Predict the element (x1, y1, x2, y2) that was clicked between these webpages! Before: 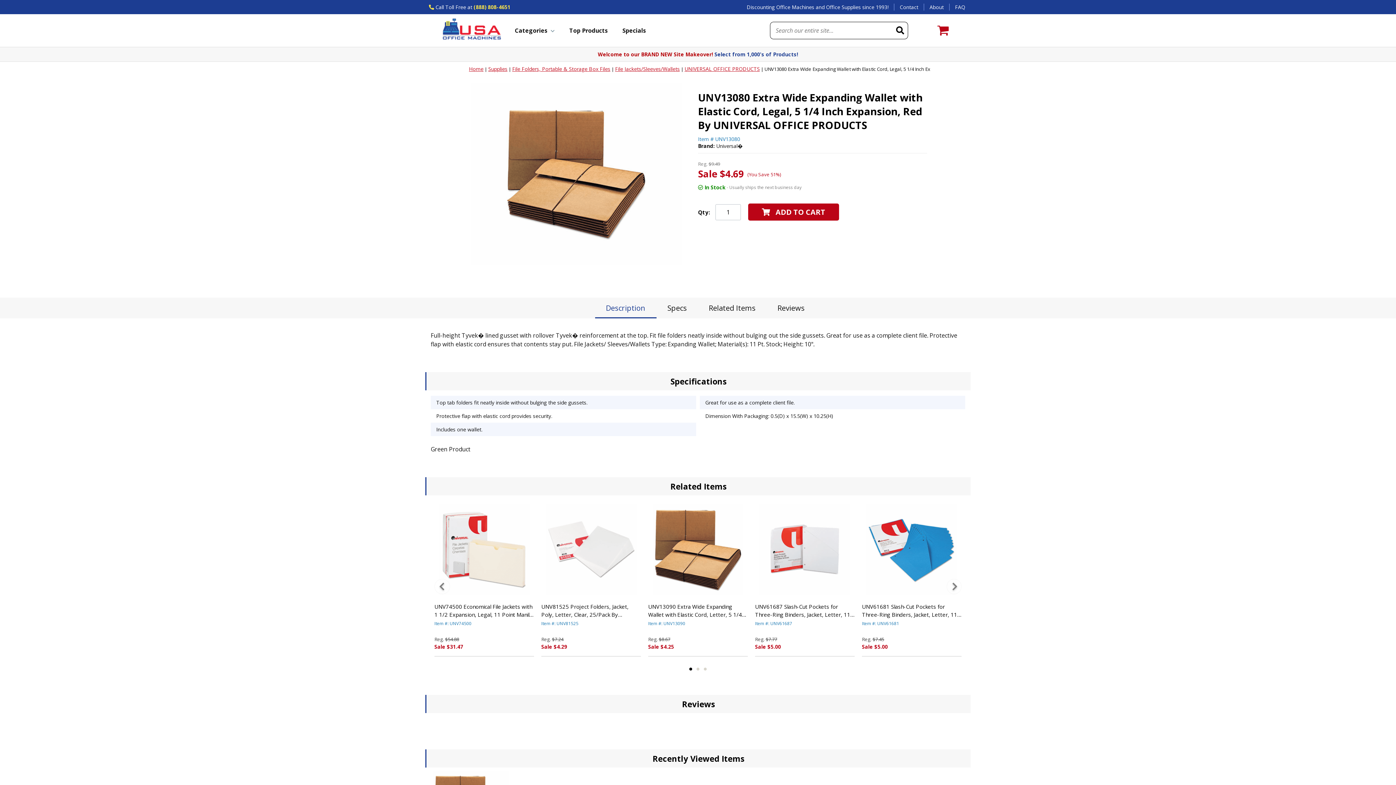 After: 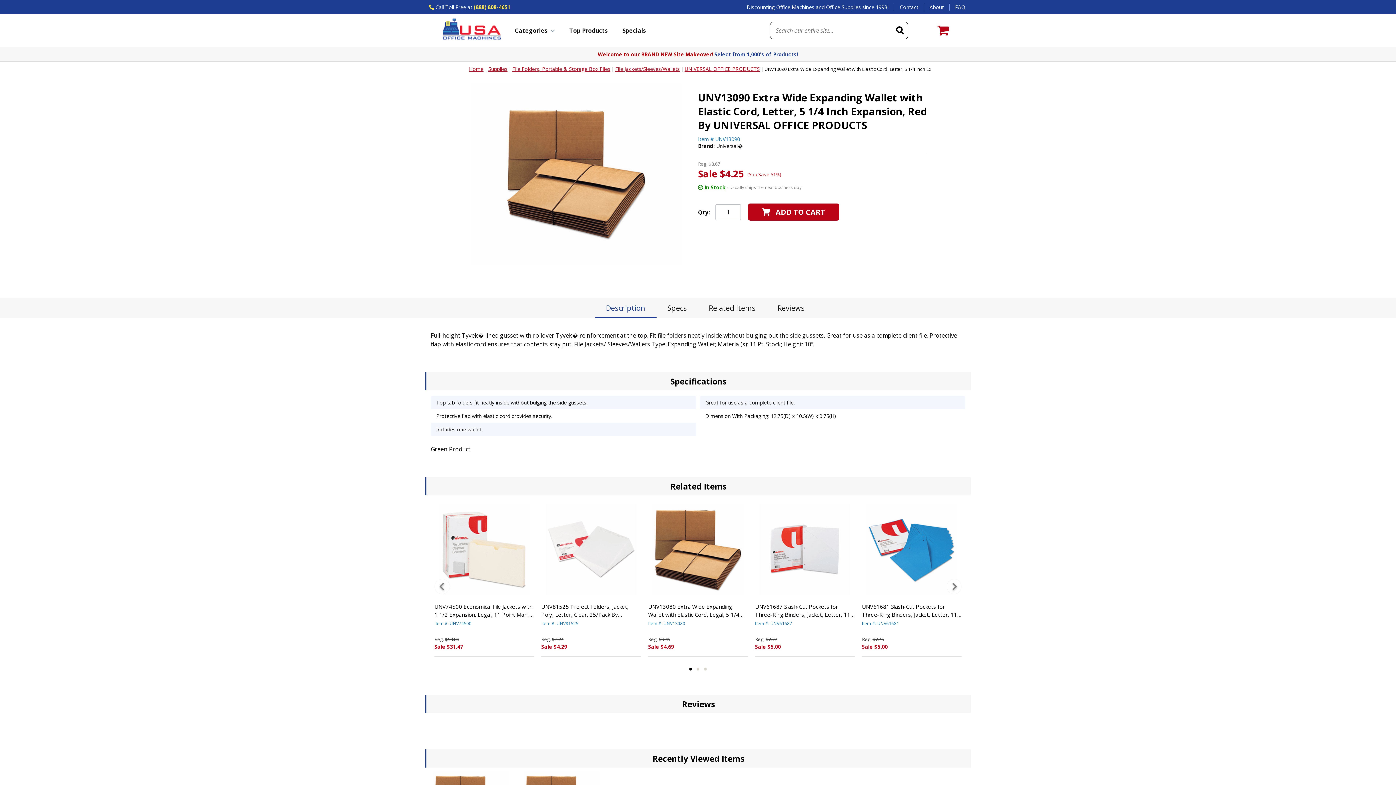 Action: bbox: (652, 504, 744, 595)